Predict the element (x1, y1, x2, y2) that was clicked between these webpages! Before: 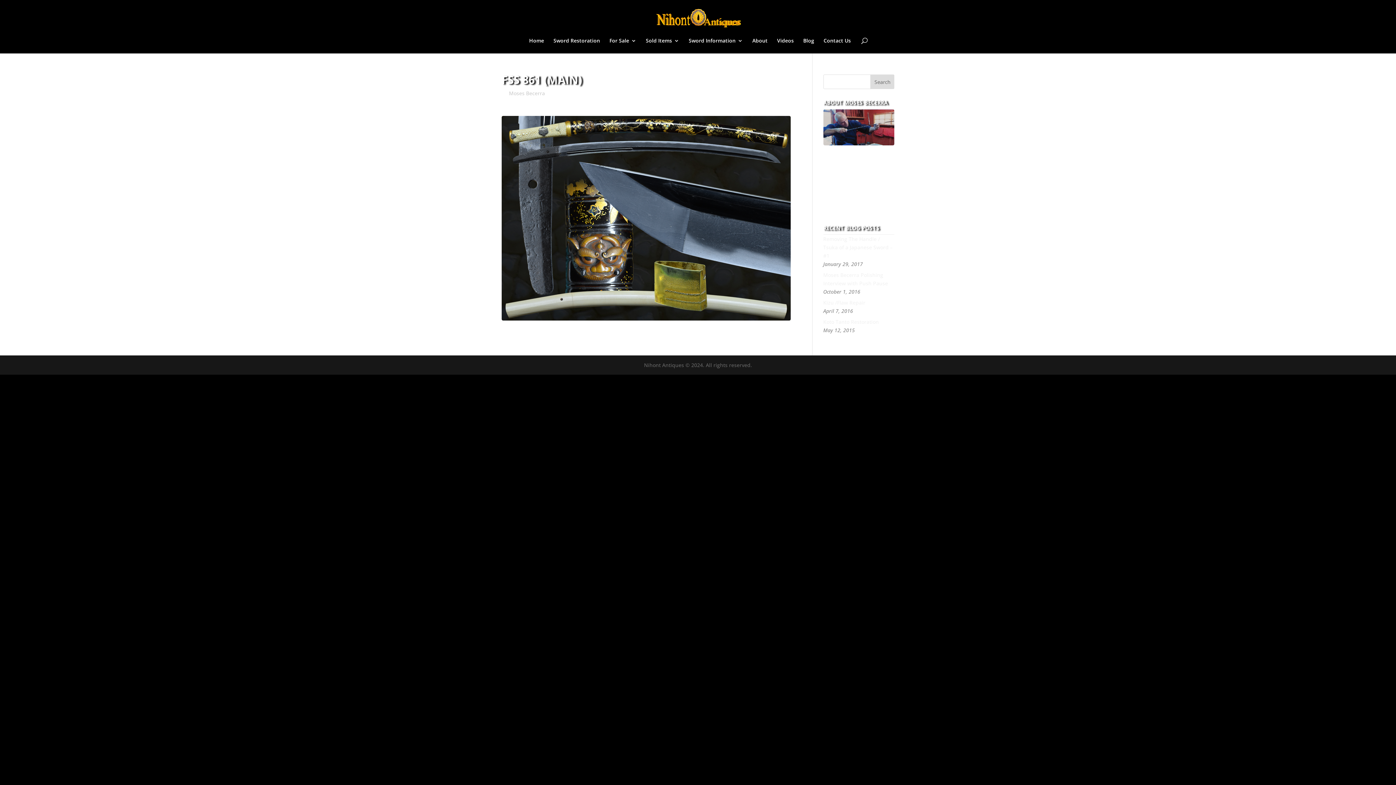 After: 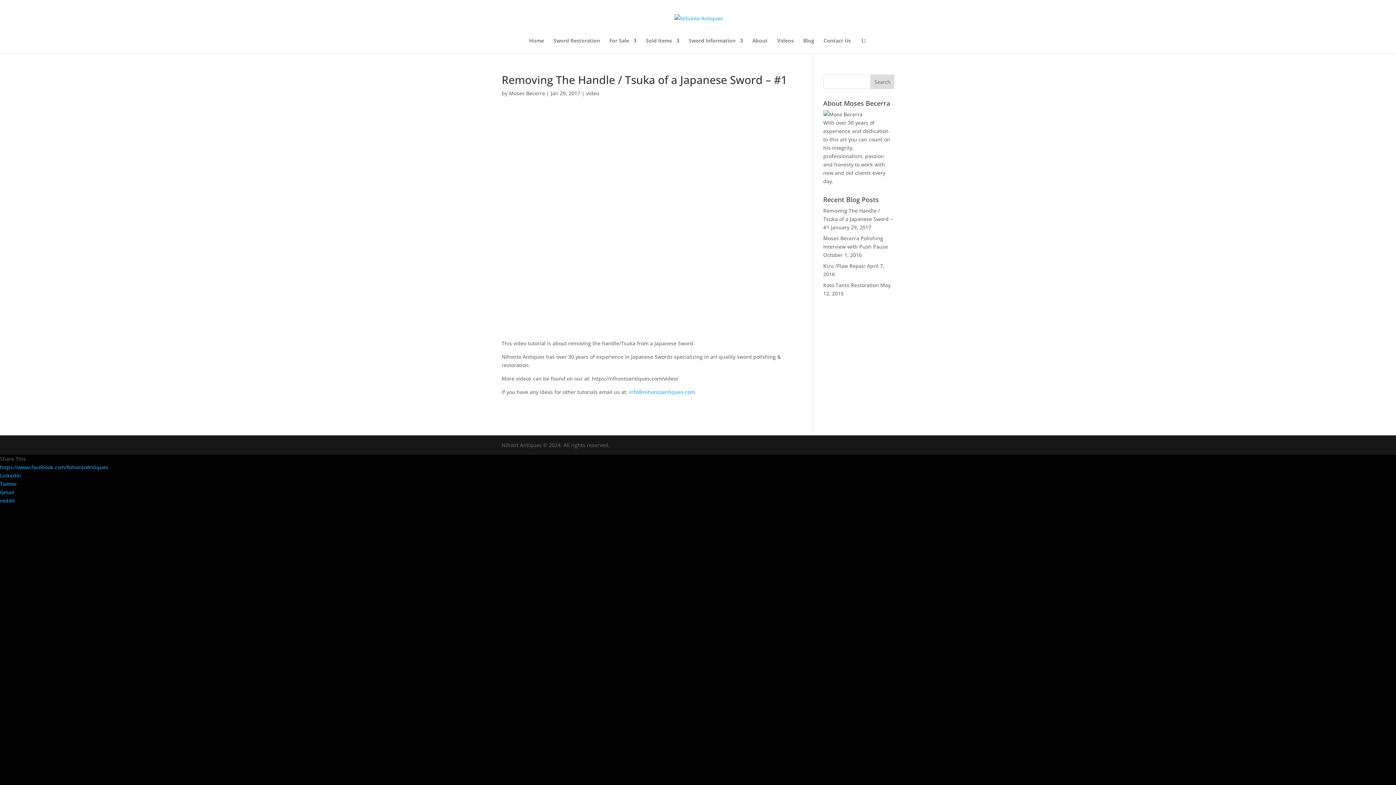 Action: label: Removing The Handle / Tsuka of a Japanese Sword – #1 bbox: (823, 235, 894, 260)